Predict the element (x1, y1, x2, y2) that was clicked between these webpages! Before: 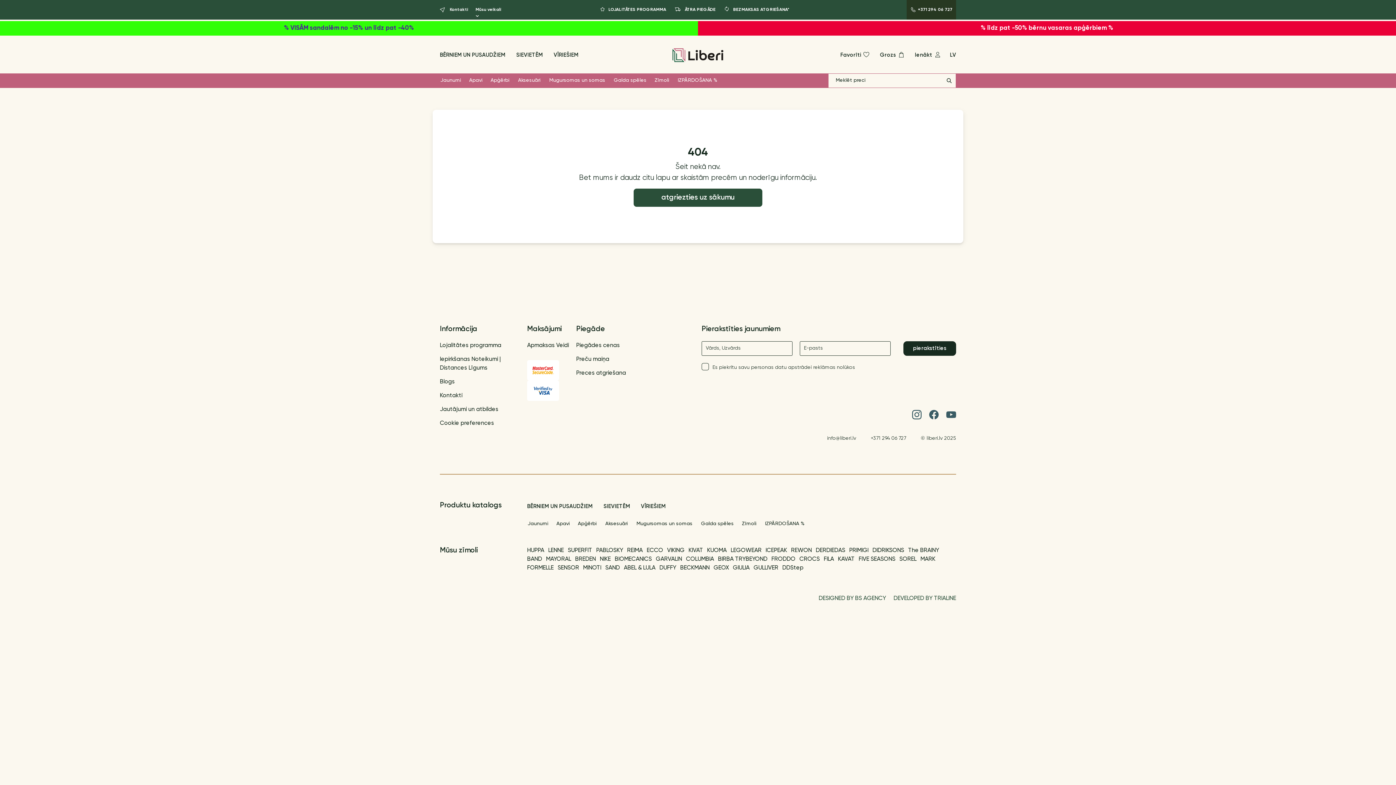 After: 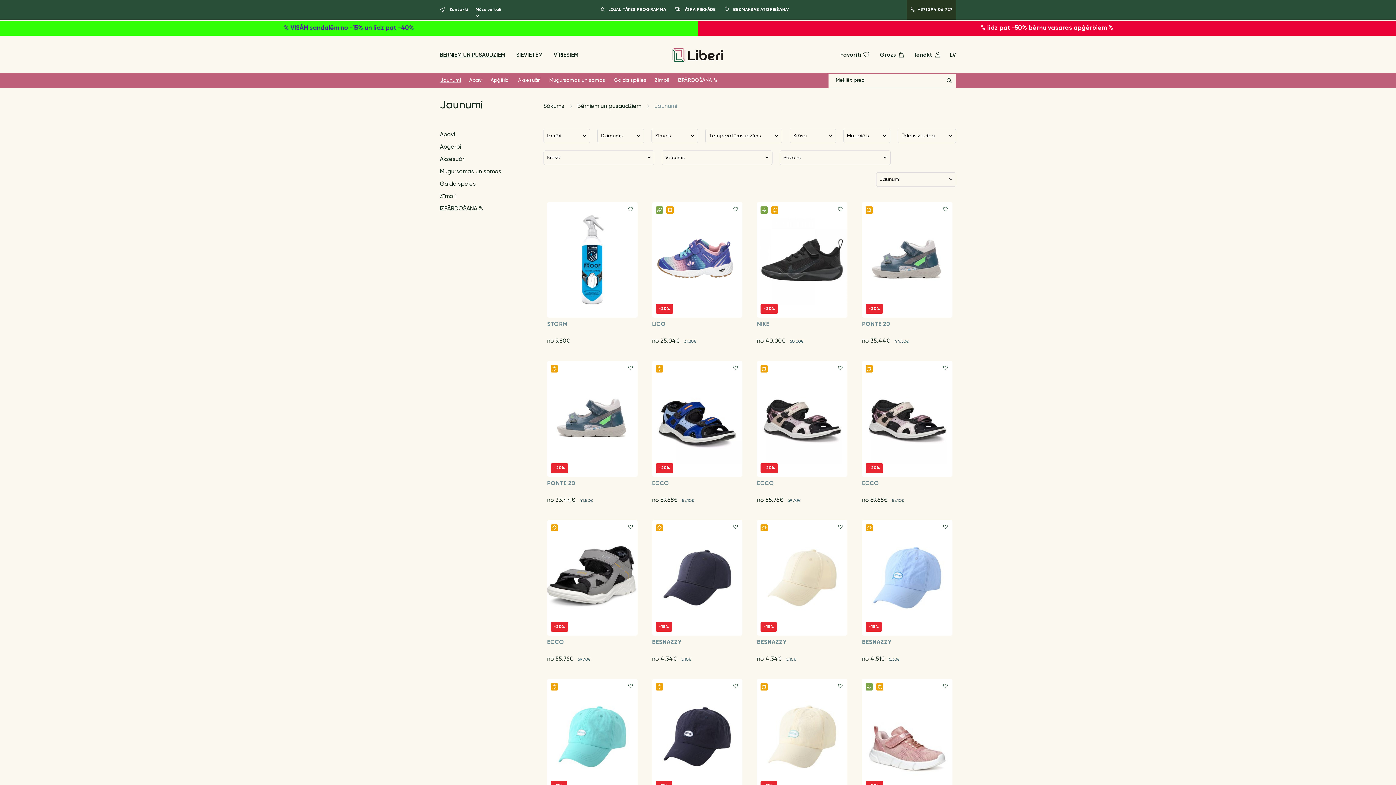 Action: label: Jaunumi bbox: (439, 76, 461, 84)